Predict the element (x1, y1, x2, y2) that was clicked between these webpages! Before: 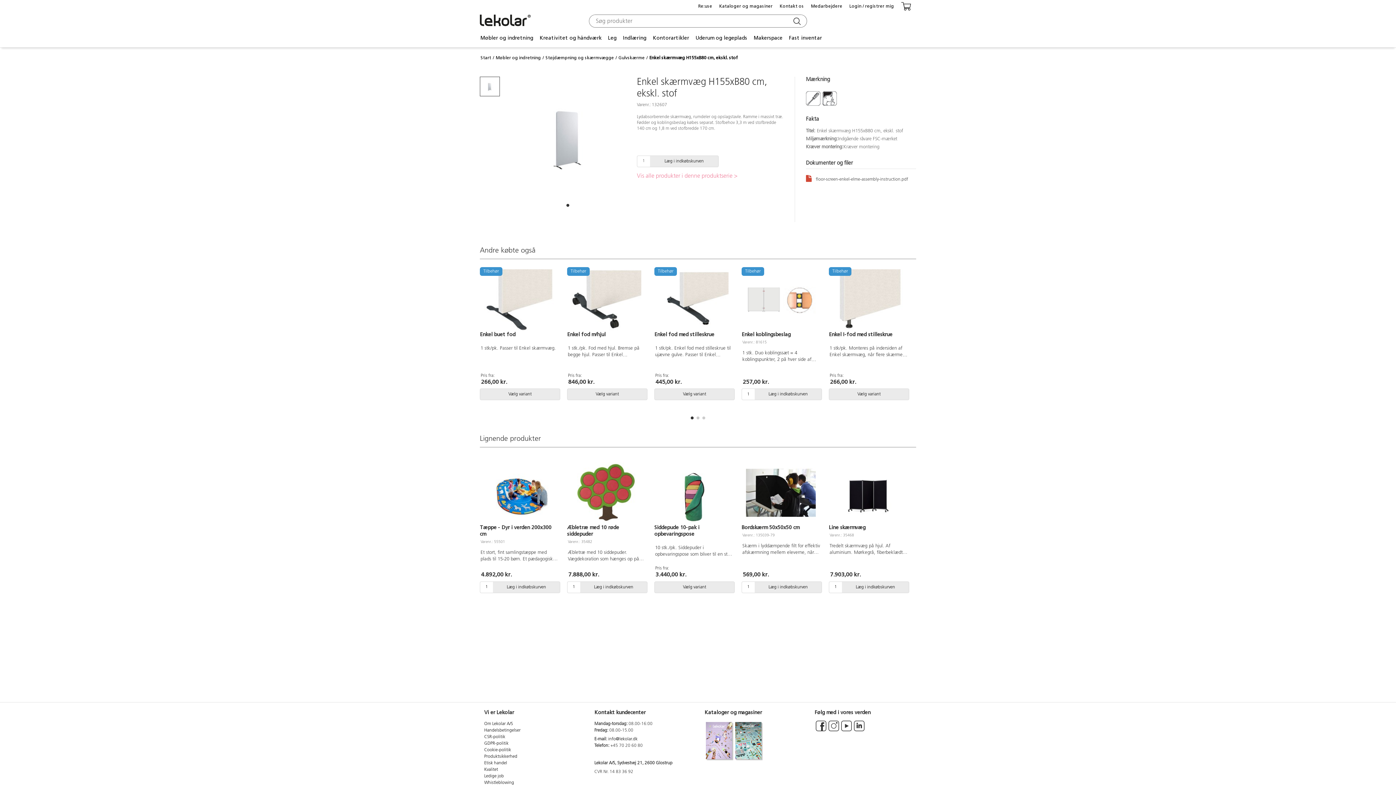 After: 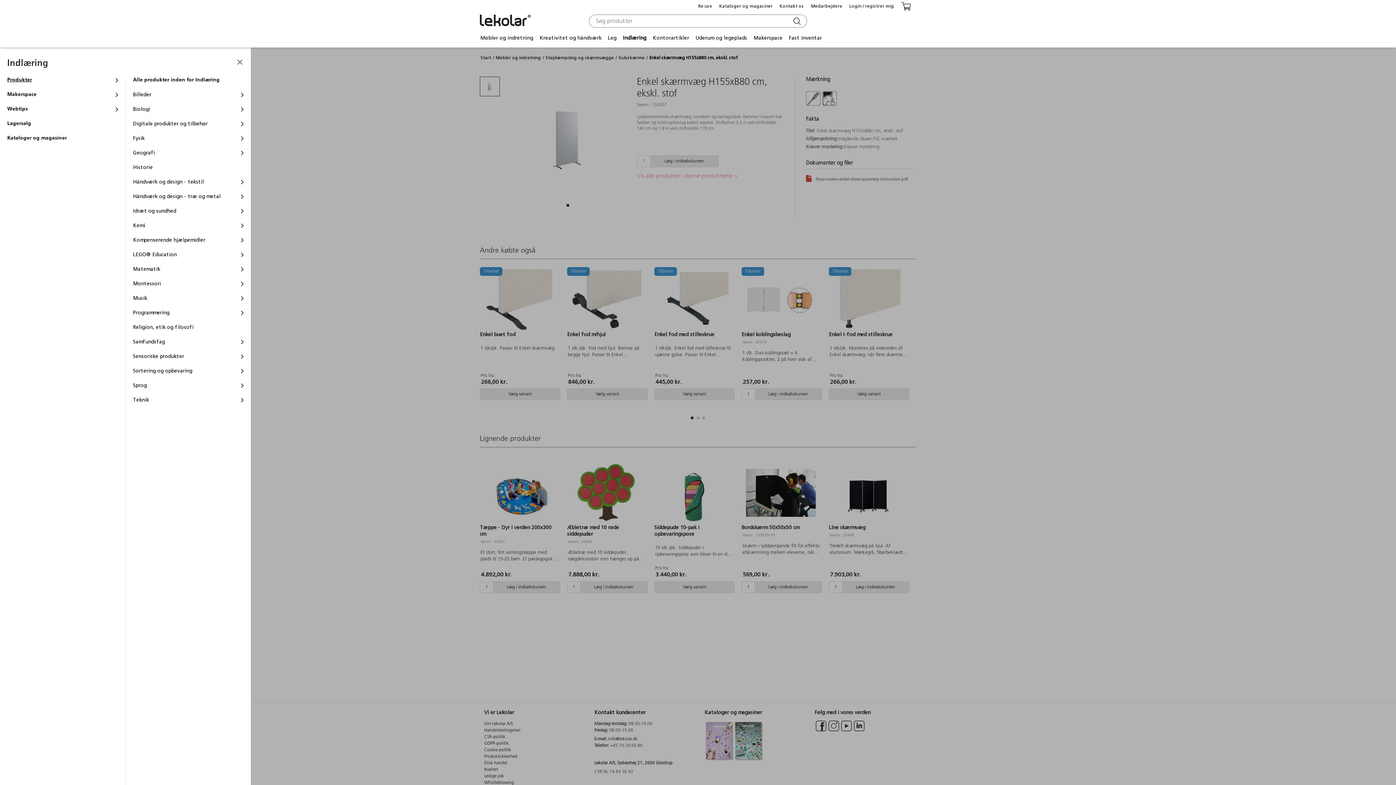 Action: label: Indlæring bbox: (623, 34, 646, 41)